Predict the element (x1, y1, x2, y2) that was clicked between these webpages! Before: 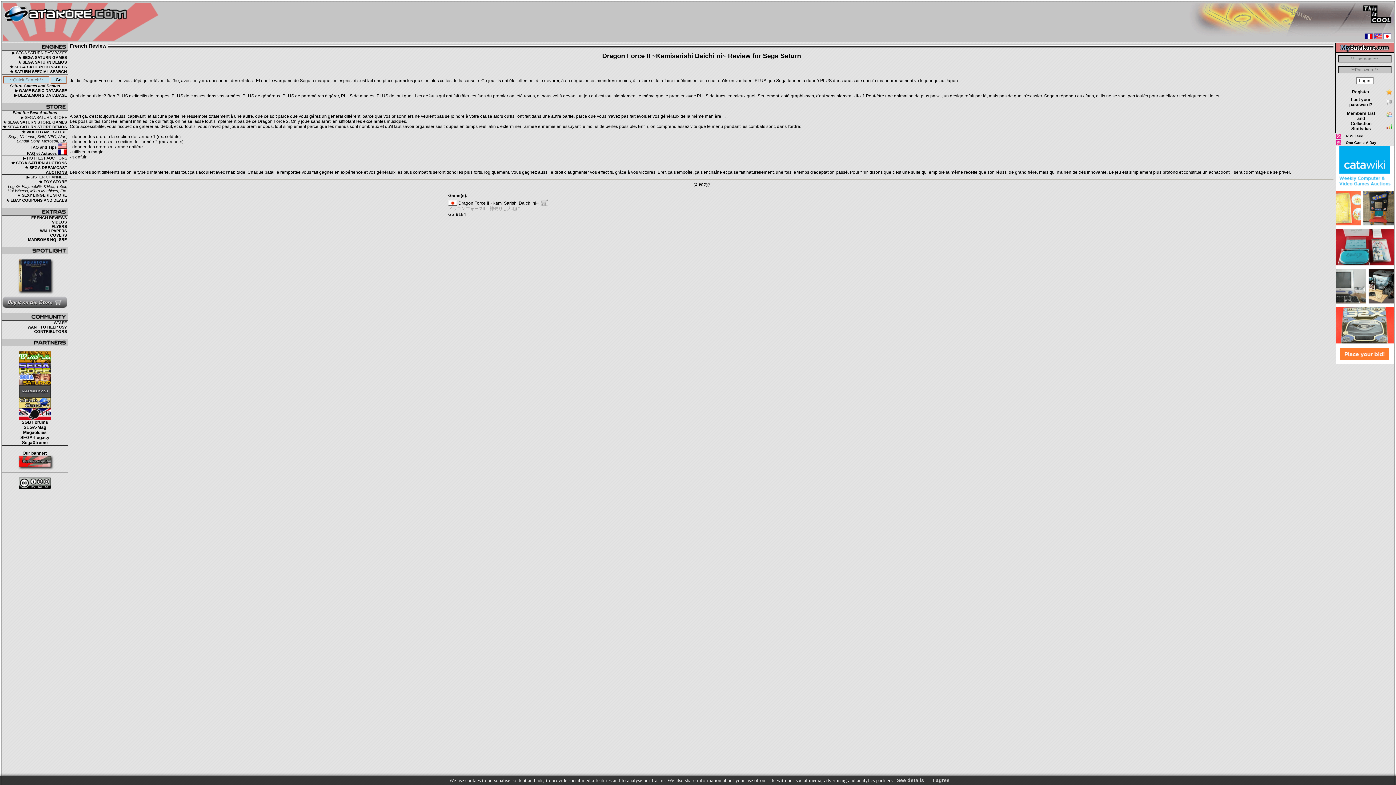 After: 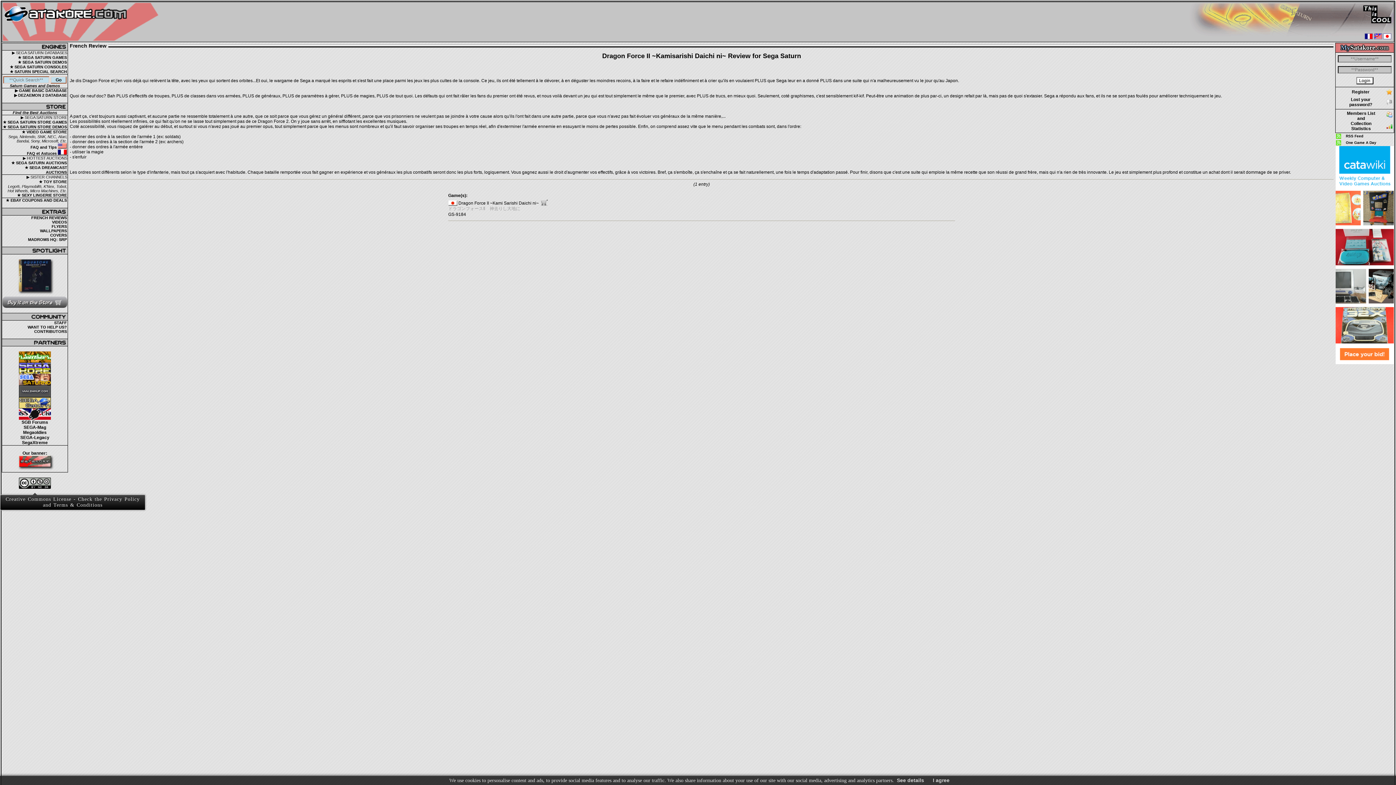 Action: bbox: (18, 477, 50, 489)